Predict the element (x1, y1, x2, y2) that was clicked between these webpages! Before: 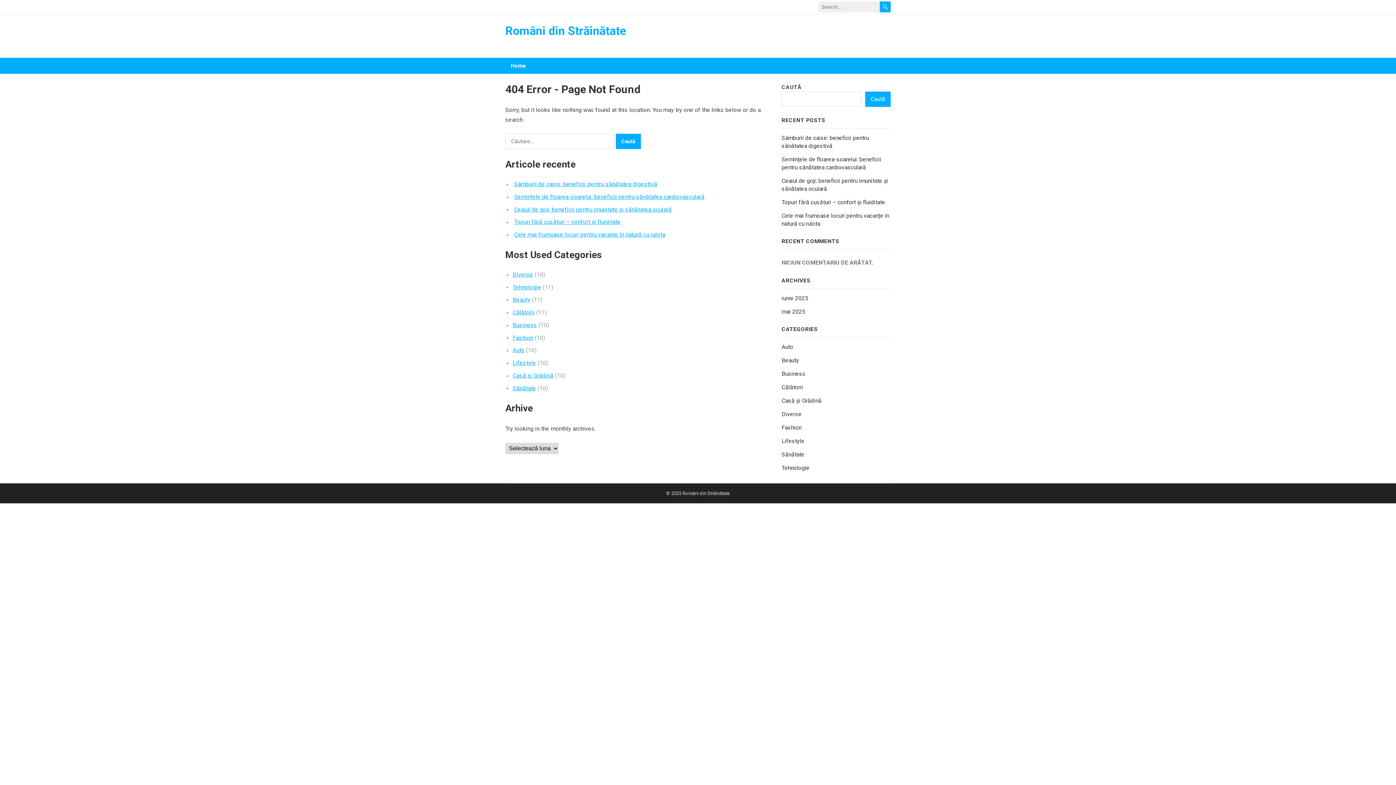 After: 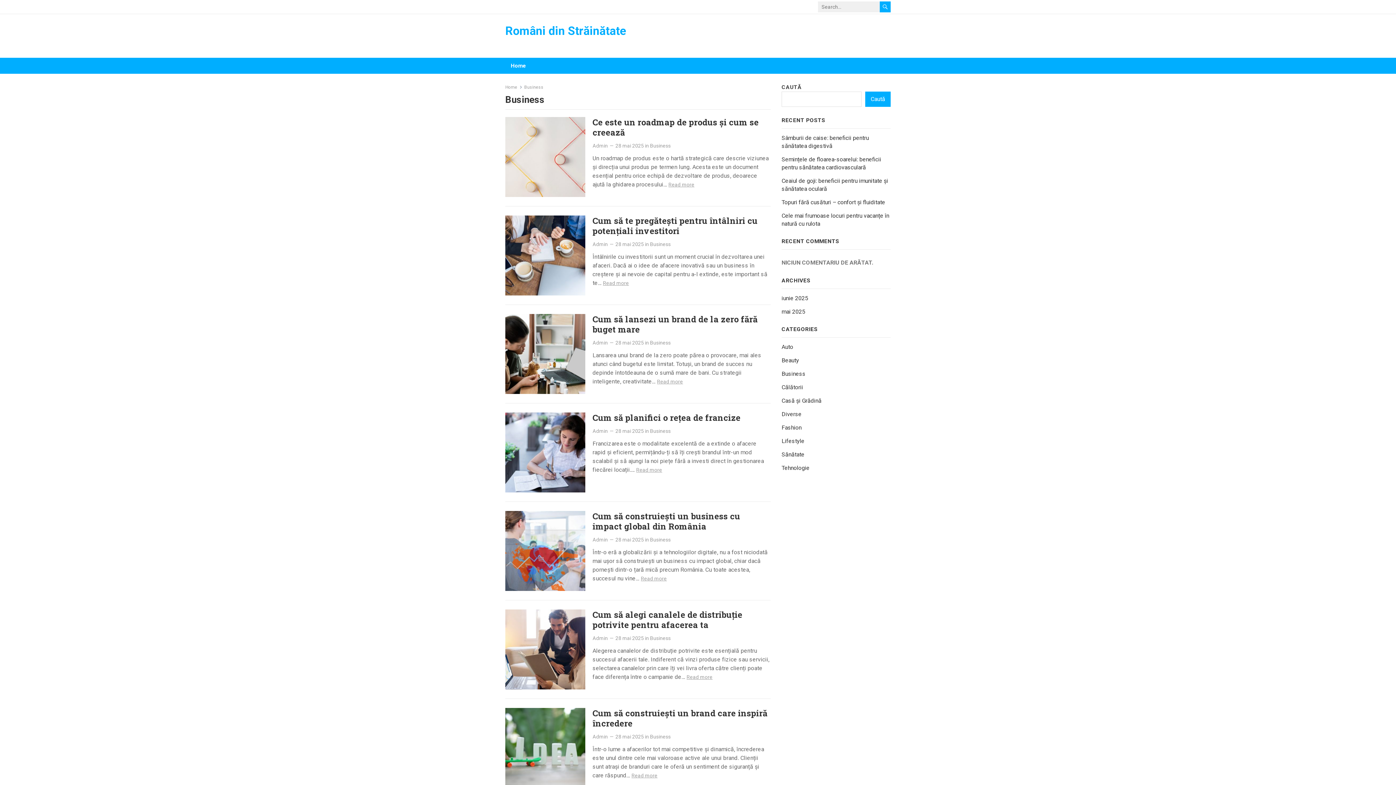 Action: label: Business bbox: (781, 370, 805, 377)